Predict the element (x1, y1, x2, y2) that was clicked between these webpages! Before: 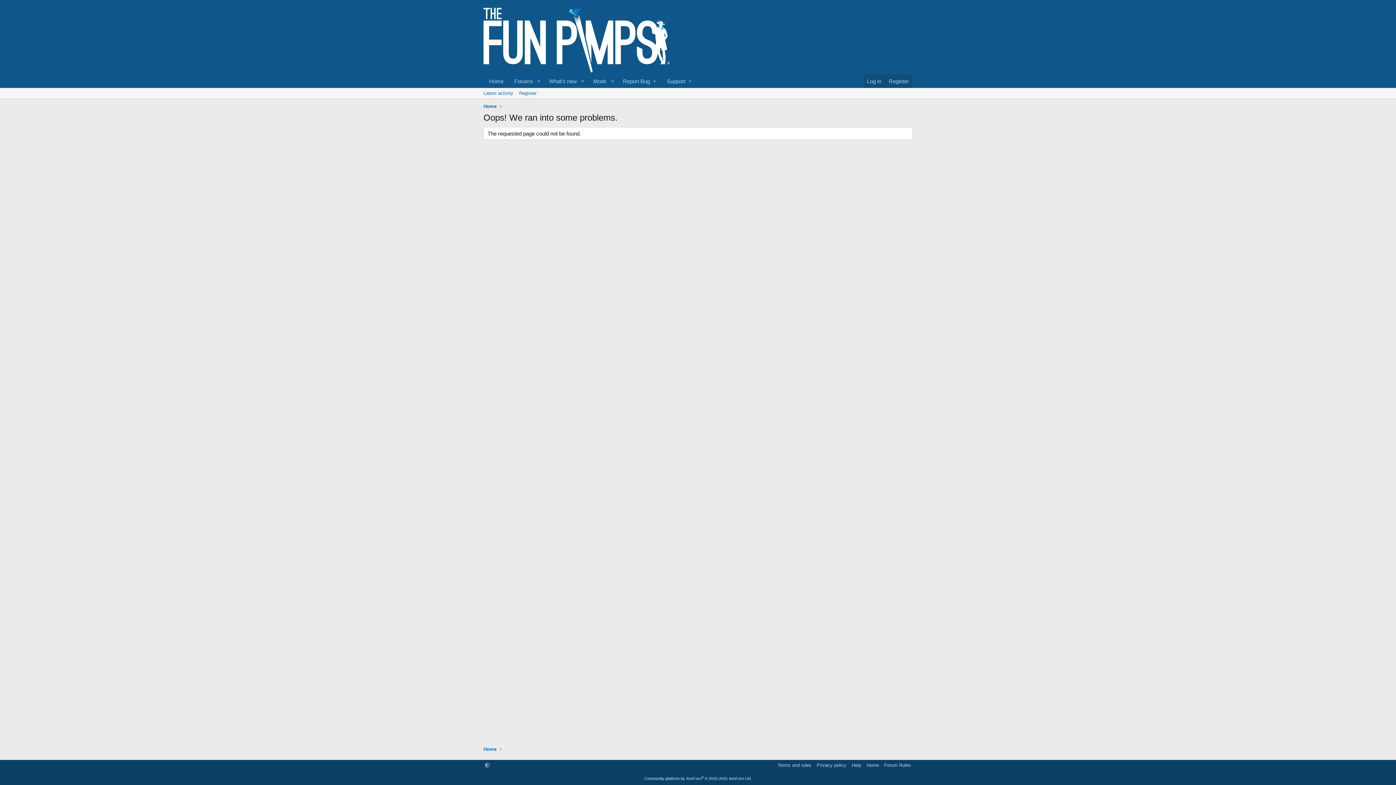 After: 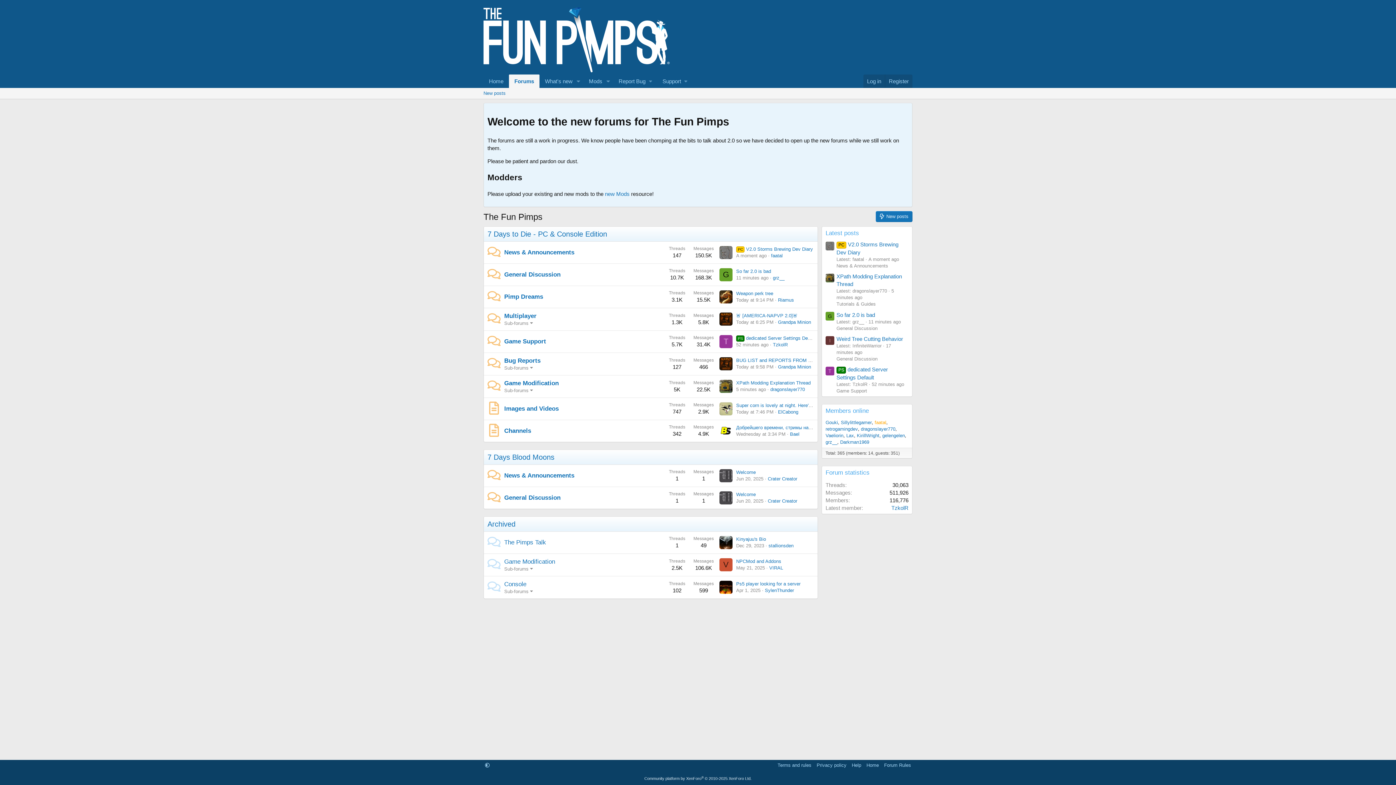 Action: label: Home bbox: (483, 74, 509, 88)